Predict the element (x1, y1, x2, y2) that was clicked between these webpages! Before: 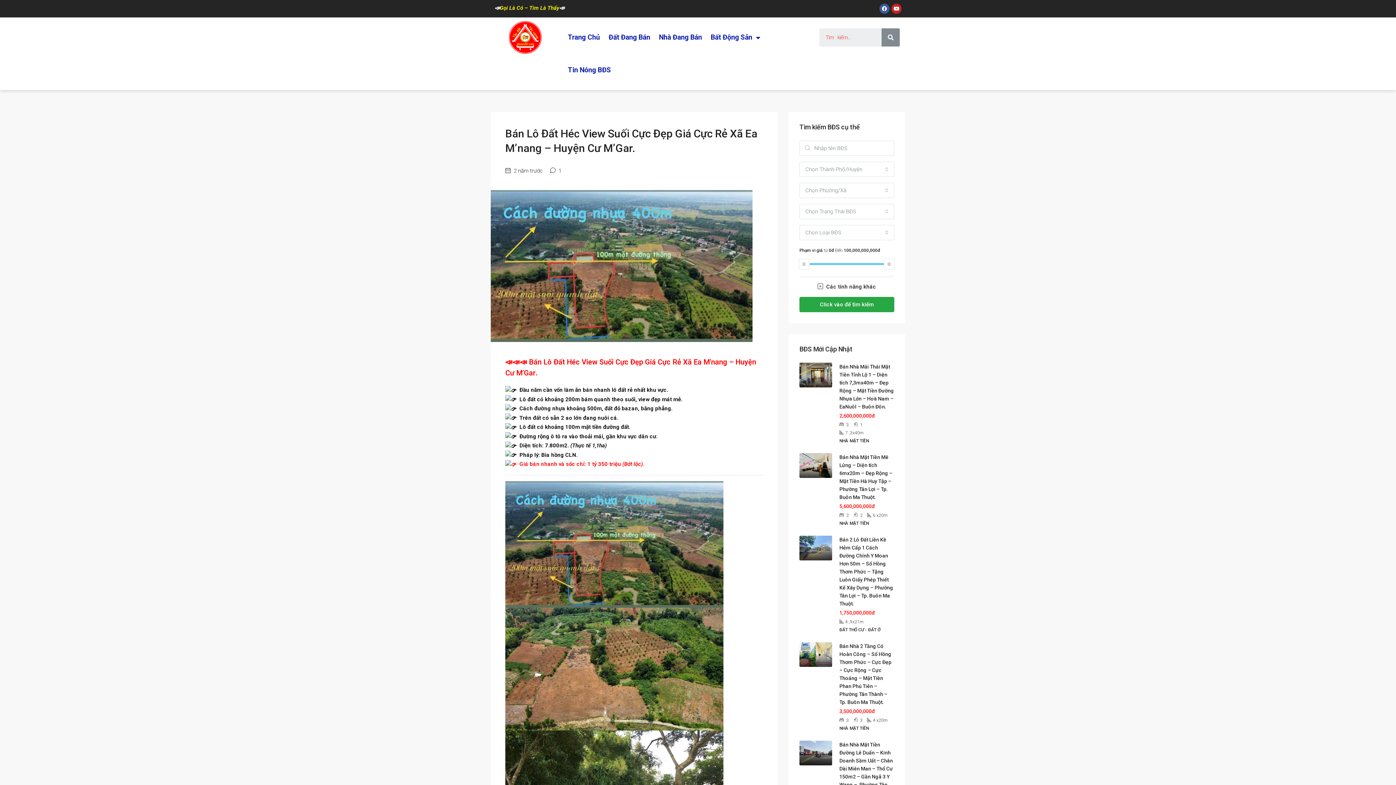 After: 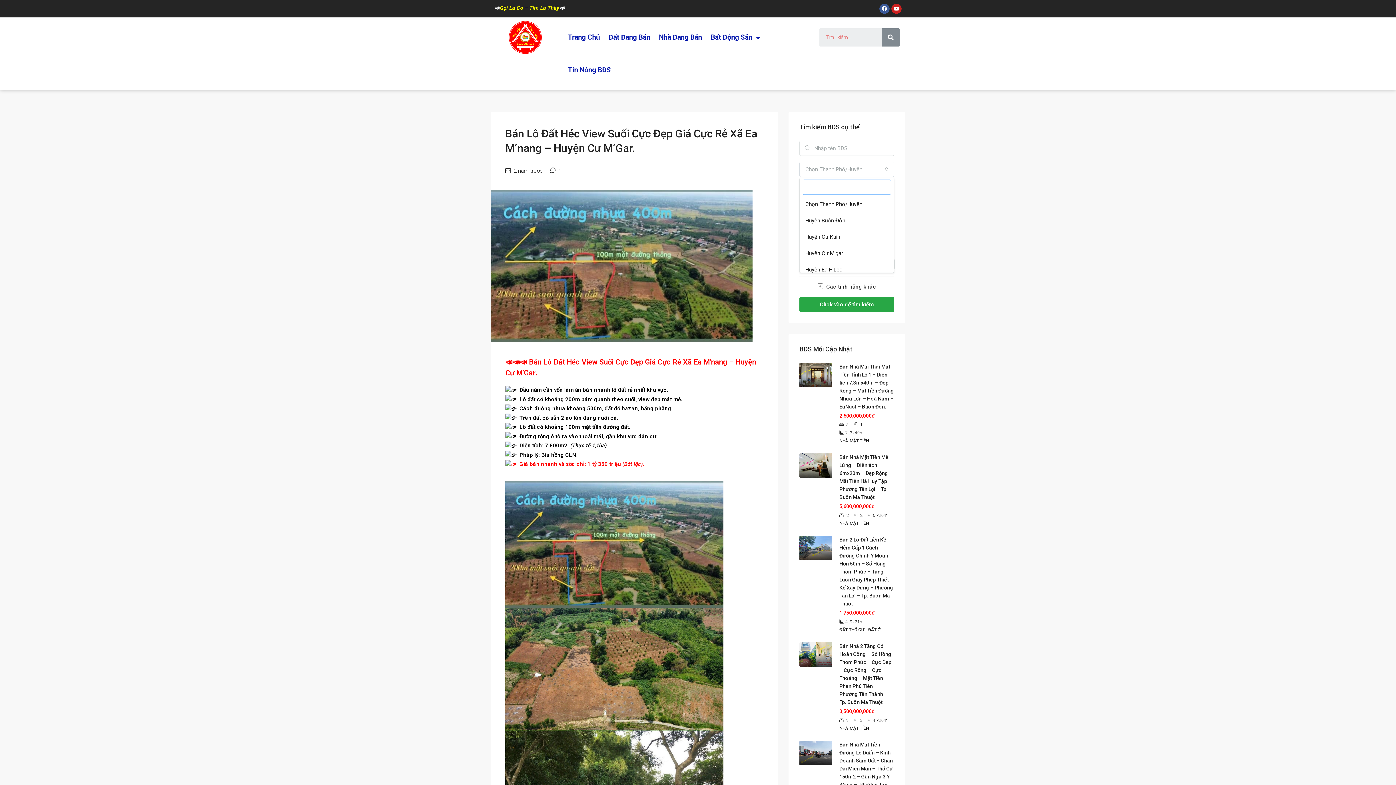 Action: label: Chọn Thành Phố/Huyện bbox: (799, 161, 894, 177)